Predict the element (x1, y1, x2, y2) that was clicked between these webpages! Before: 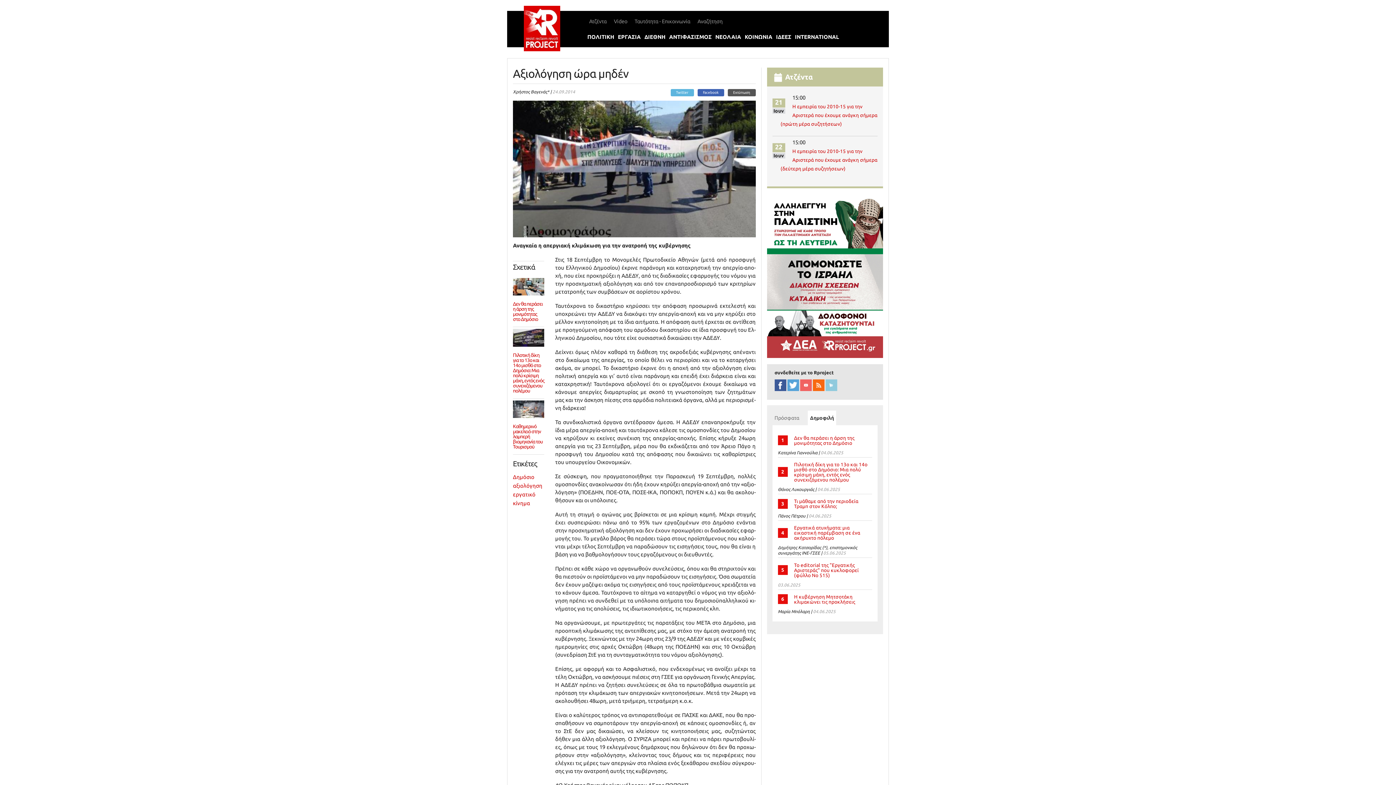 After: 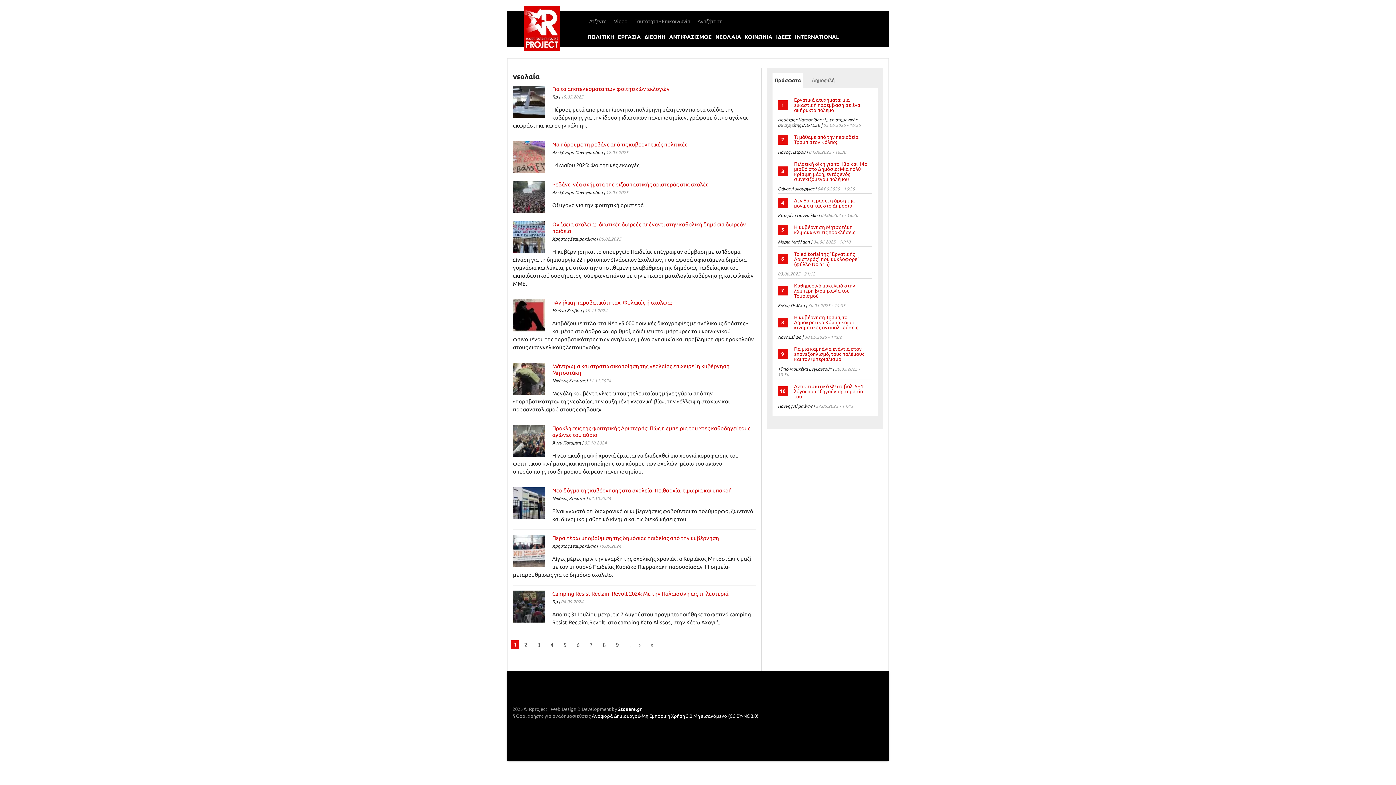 Action: bbox: (713, 28, 743, 45) label: ΝΕΟΛΑΙΑ